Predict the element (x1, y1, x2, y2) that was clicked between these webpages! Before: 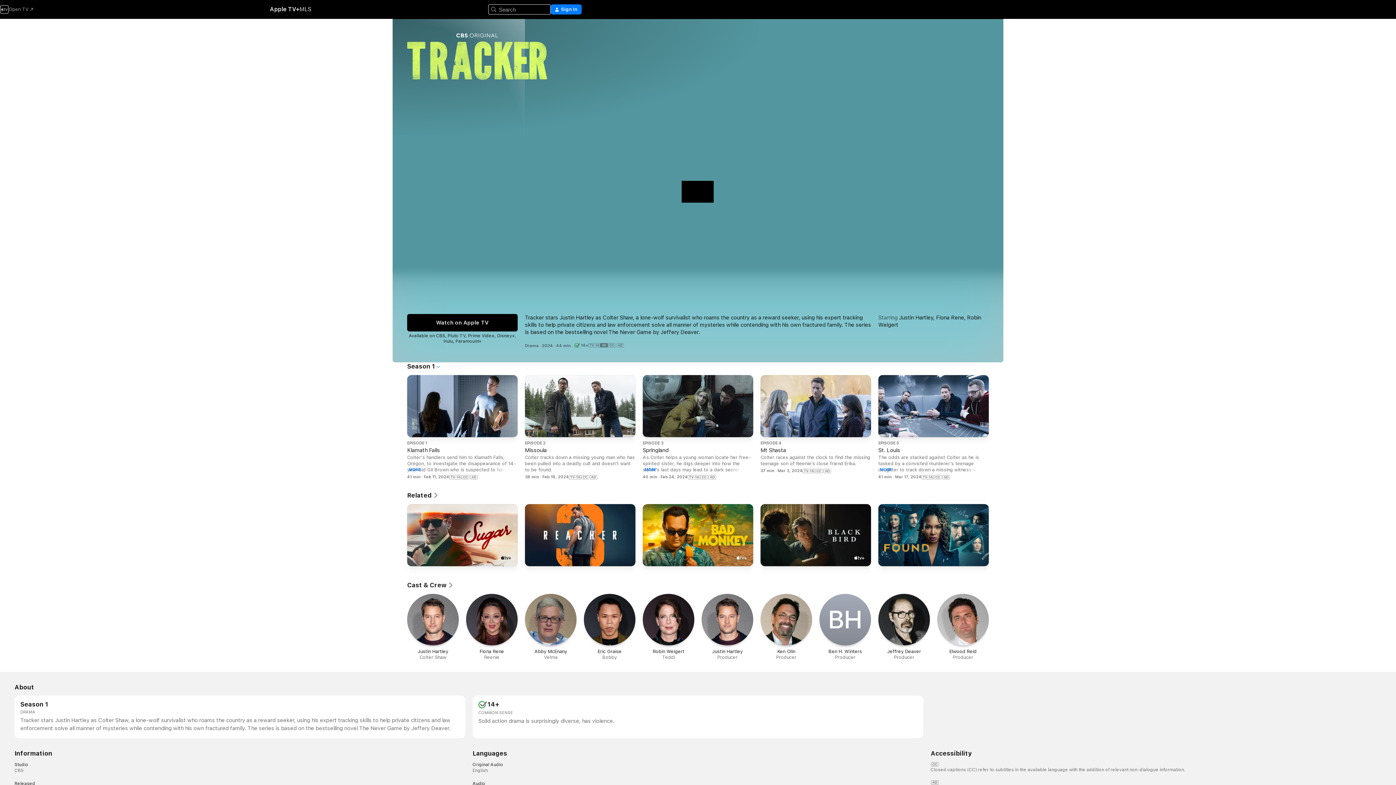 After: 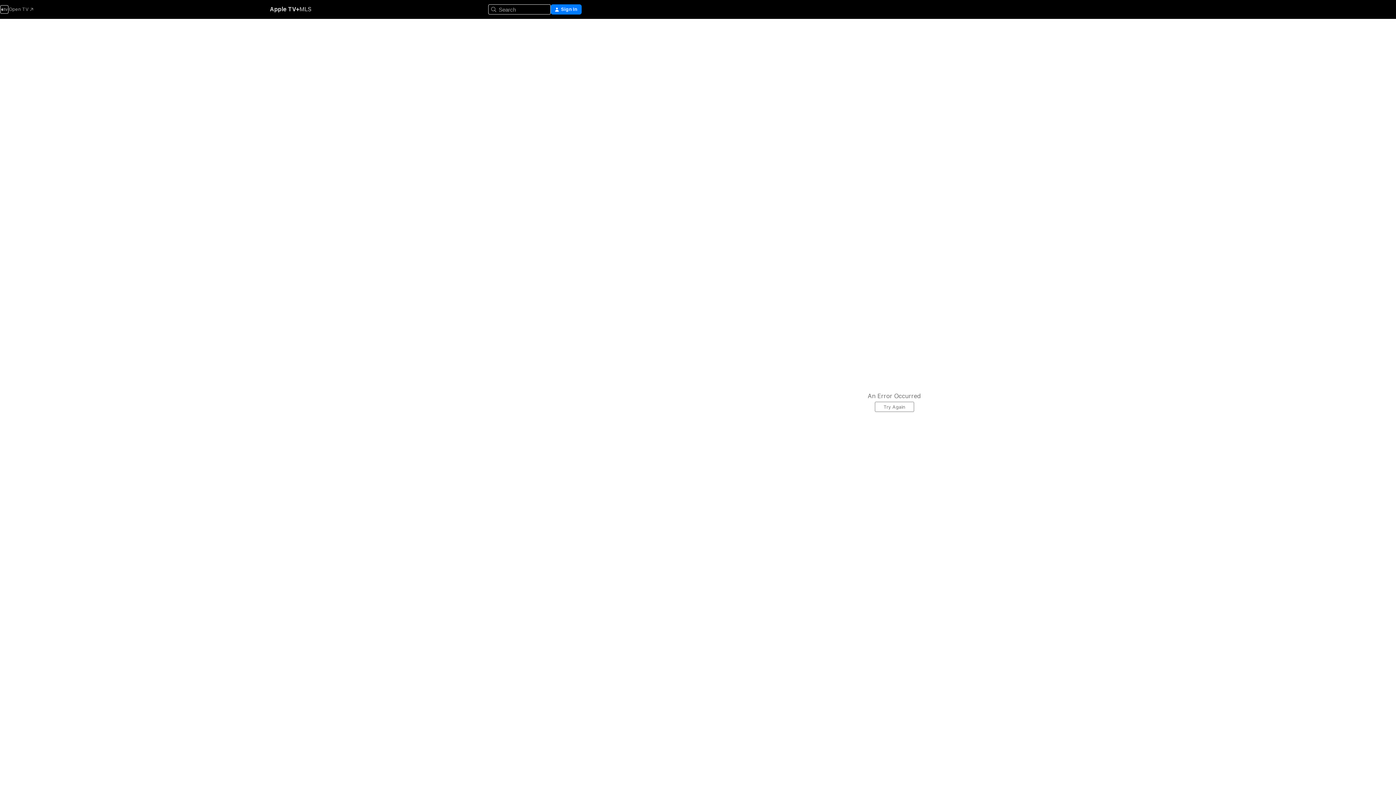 Action: label: MORE bbox: (642, 467, 656, 472)